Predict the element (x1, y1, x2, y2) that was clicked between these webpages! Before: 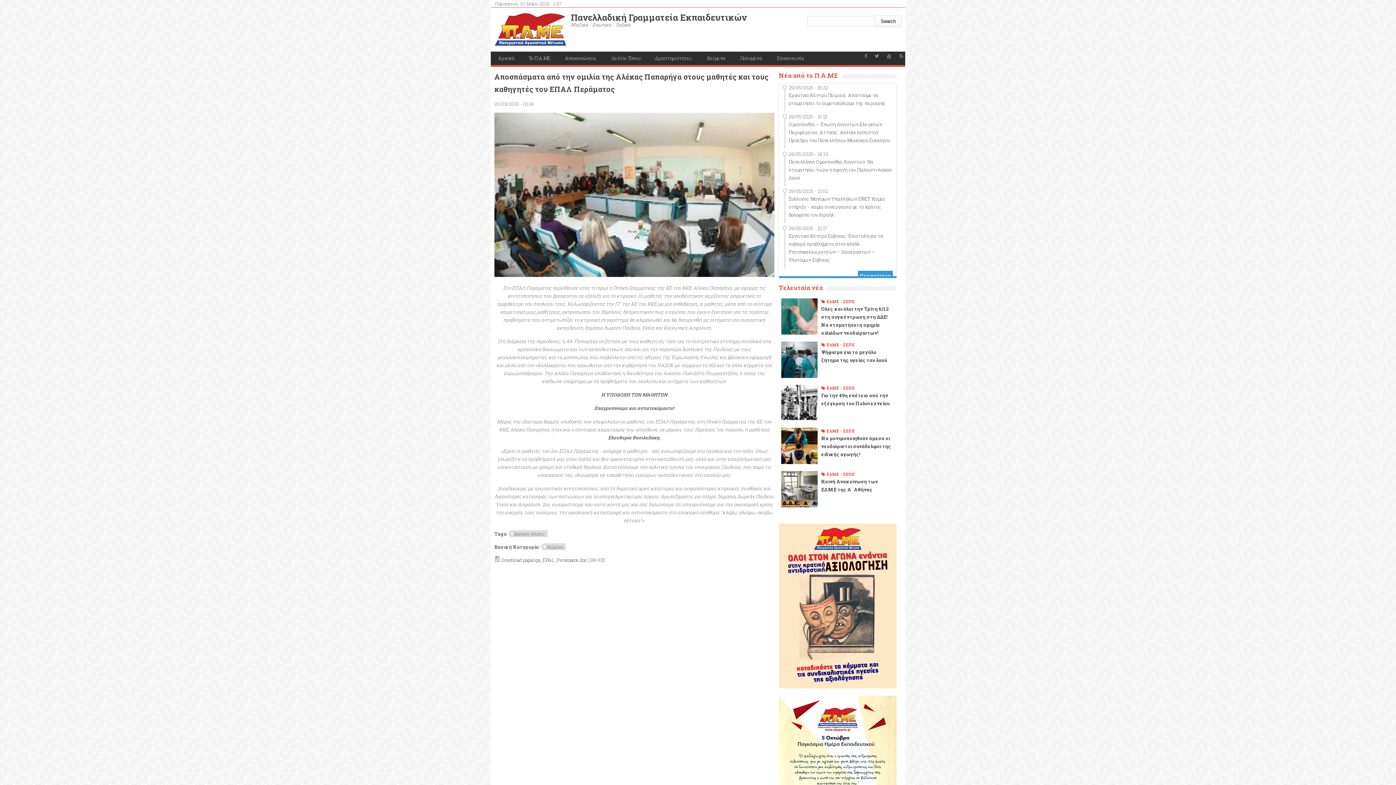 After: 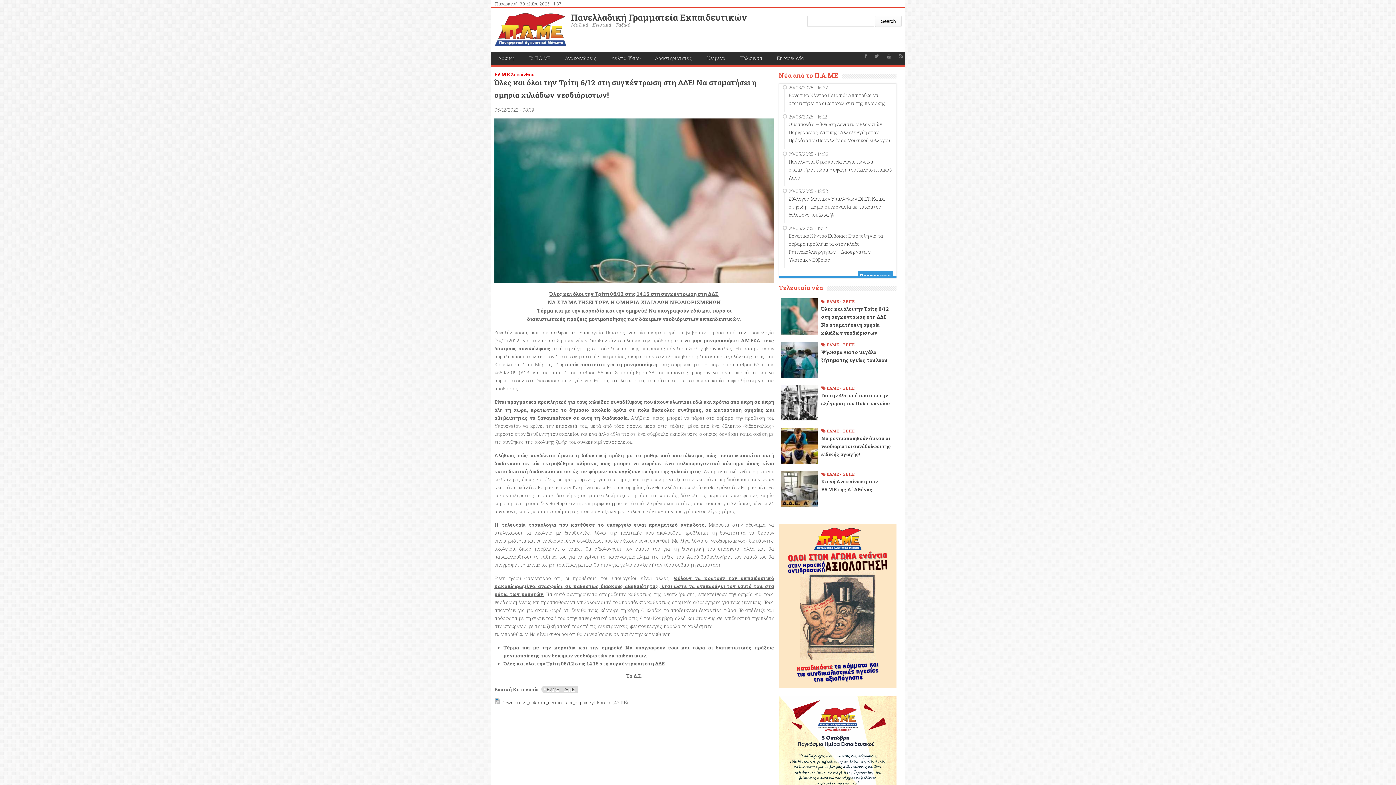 Action: bbox: (781, 329, 817, 336)